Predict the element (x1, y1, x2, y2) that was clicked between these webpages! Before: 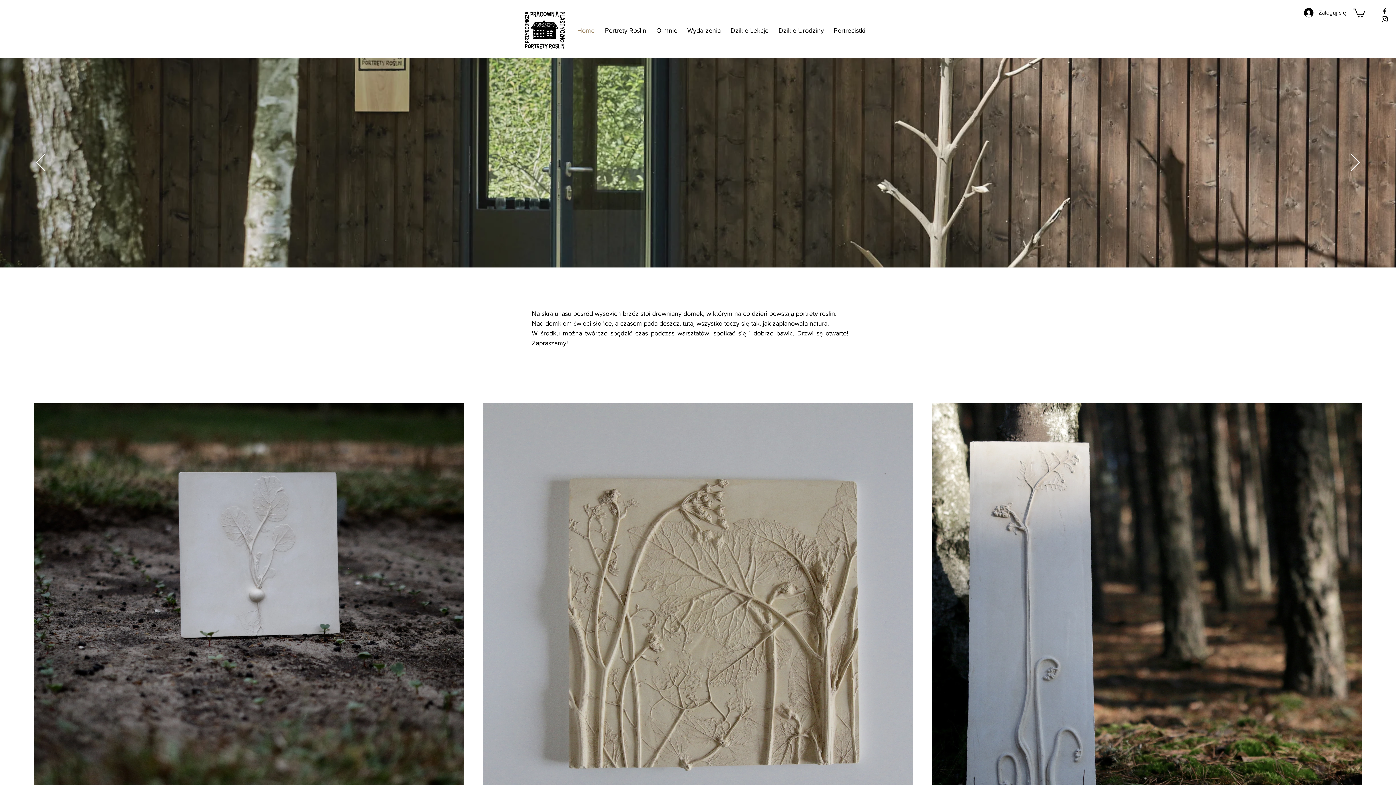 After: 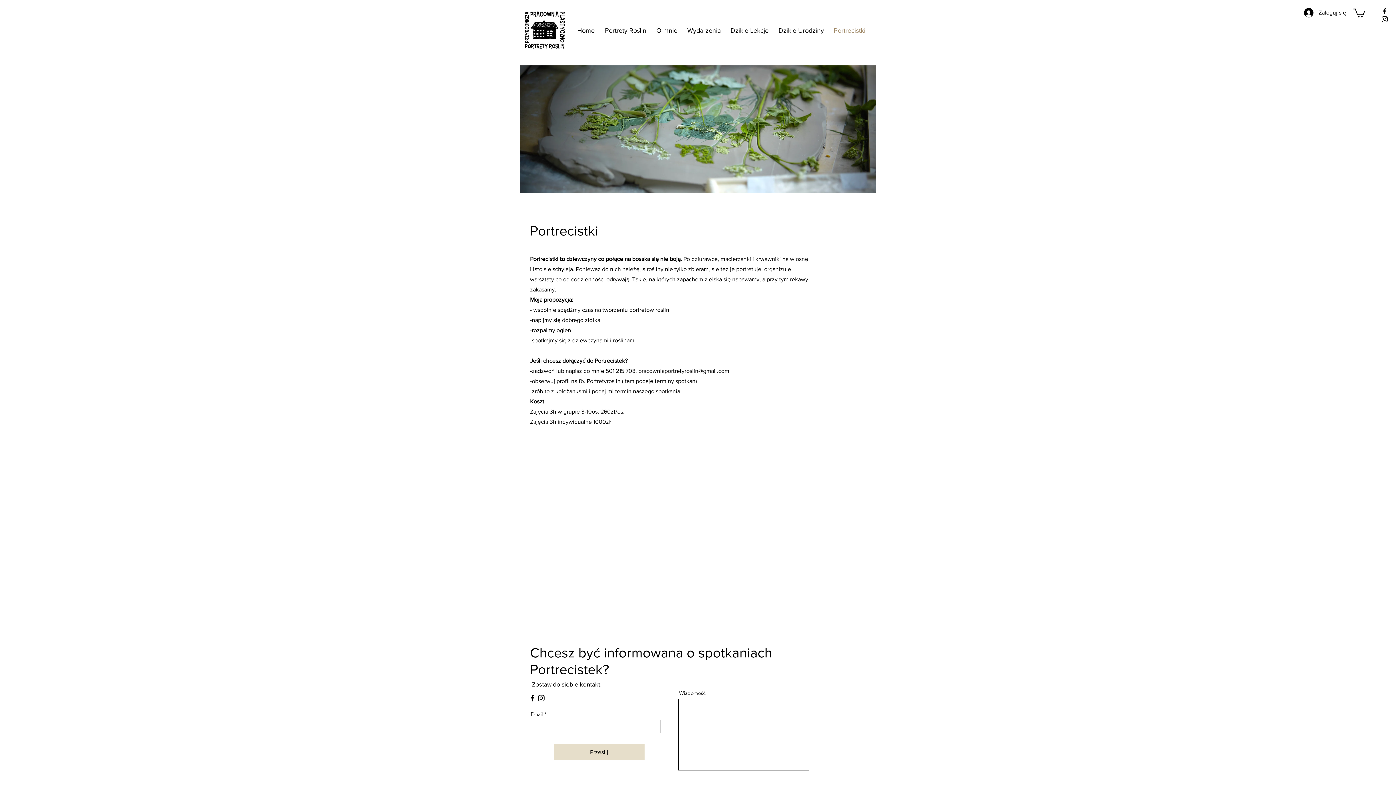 Action: bbox: (829, 21, 870, 39) label: Portrecistki